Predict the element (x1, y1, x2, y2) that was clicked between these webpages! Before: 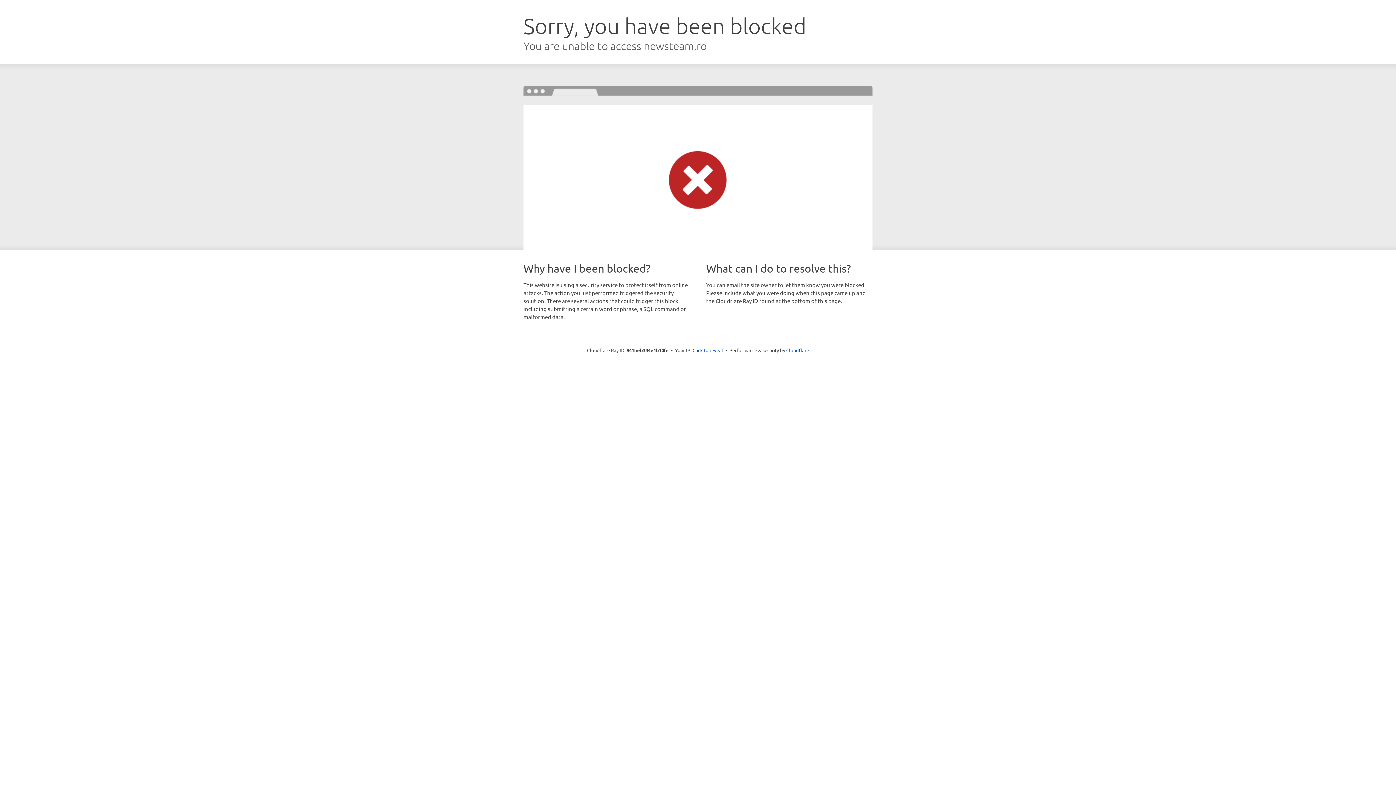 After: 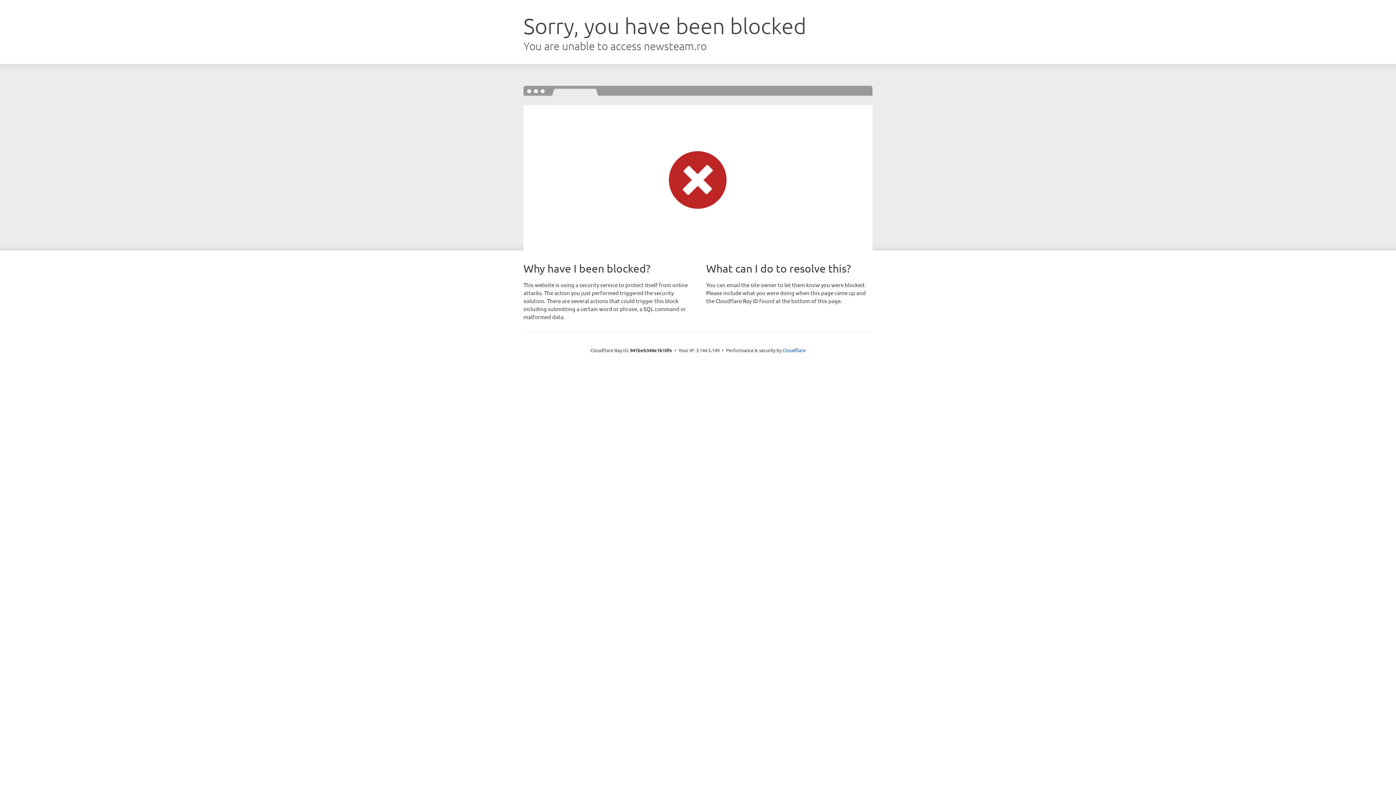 Action: label: Click to reveal bbox: (692, 346, 723, 353)